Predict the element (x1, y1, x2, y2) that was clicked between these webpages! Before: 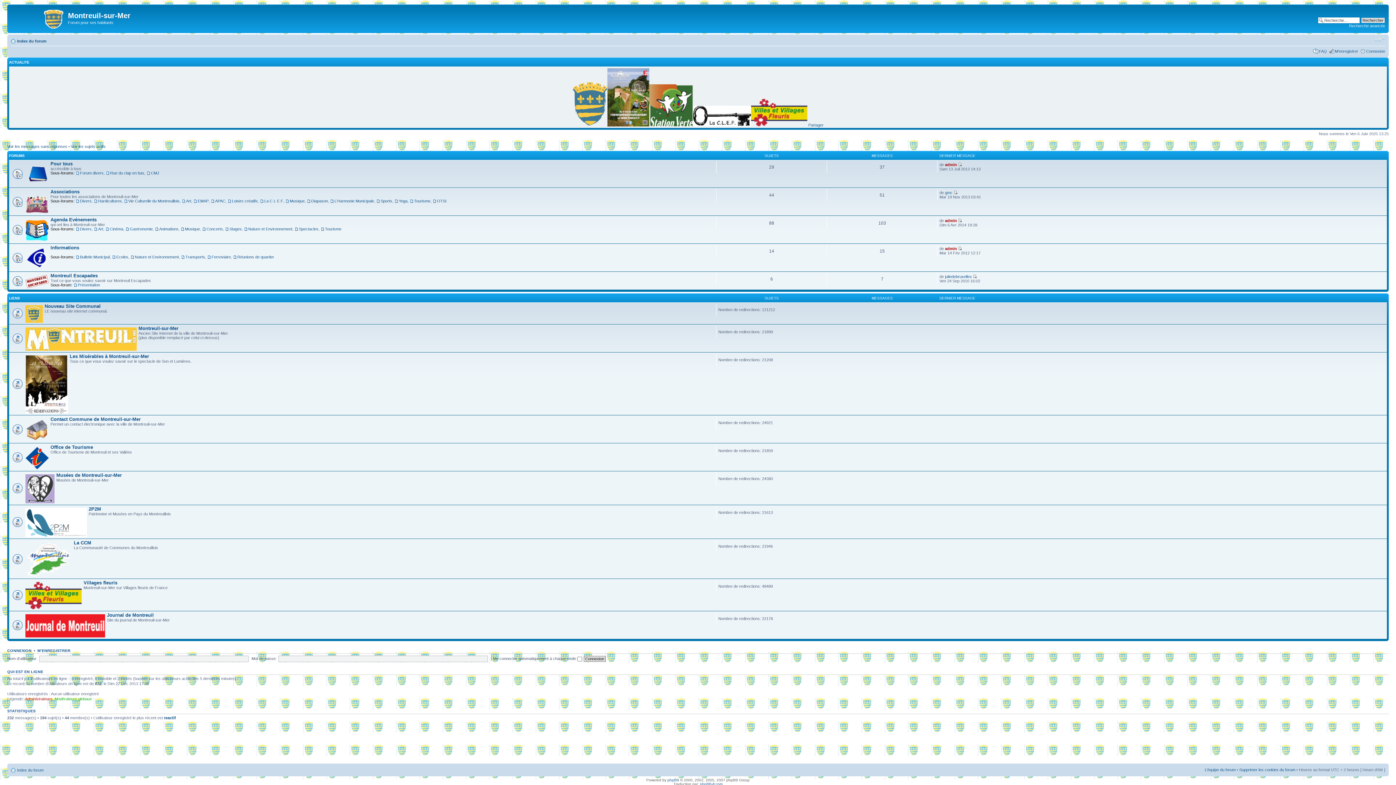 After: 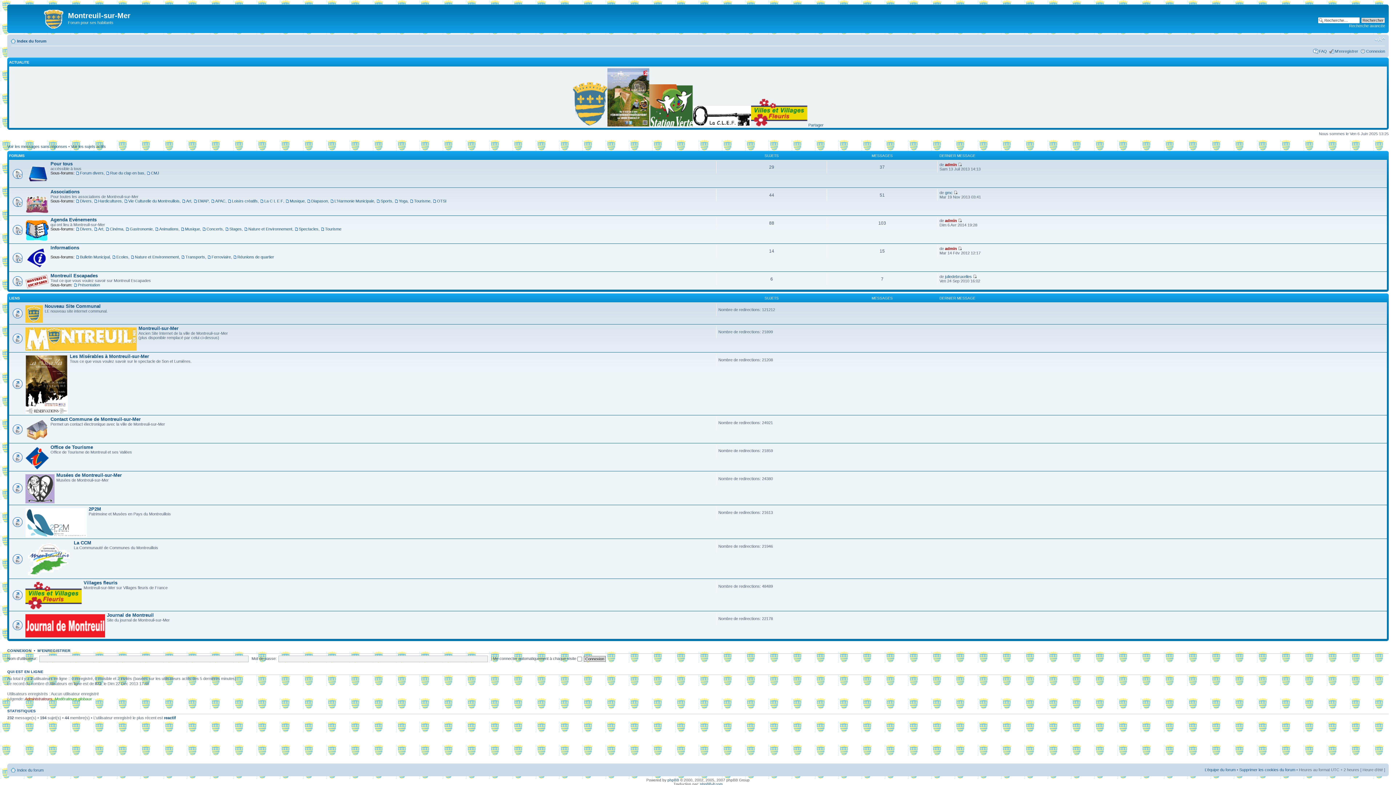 Action: label: Index du forum bbox: (17, 768, 43, 772)